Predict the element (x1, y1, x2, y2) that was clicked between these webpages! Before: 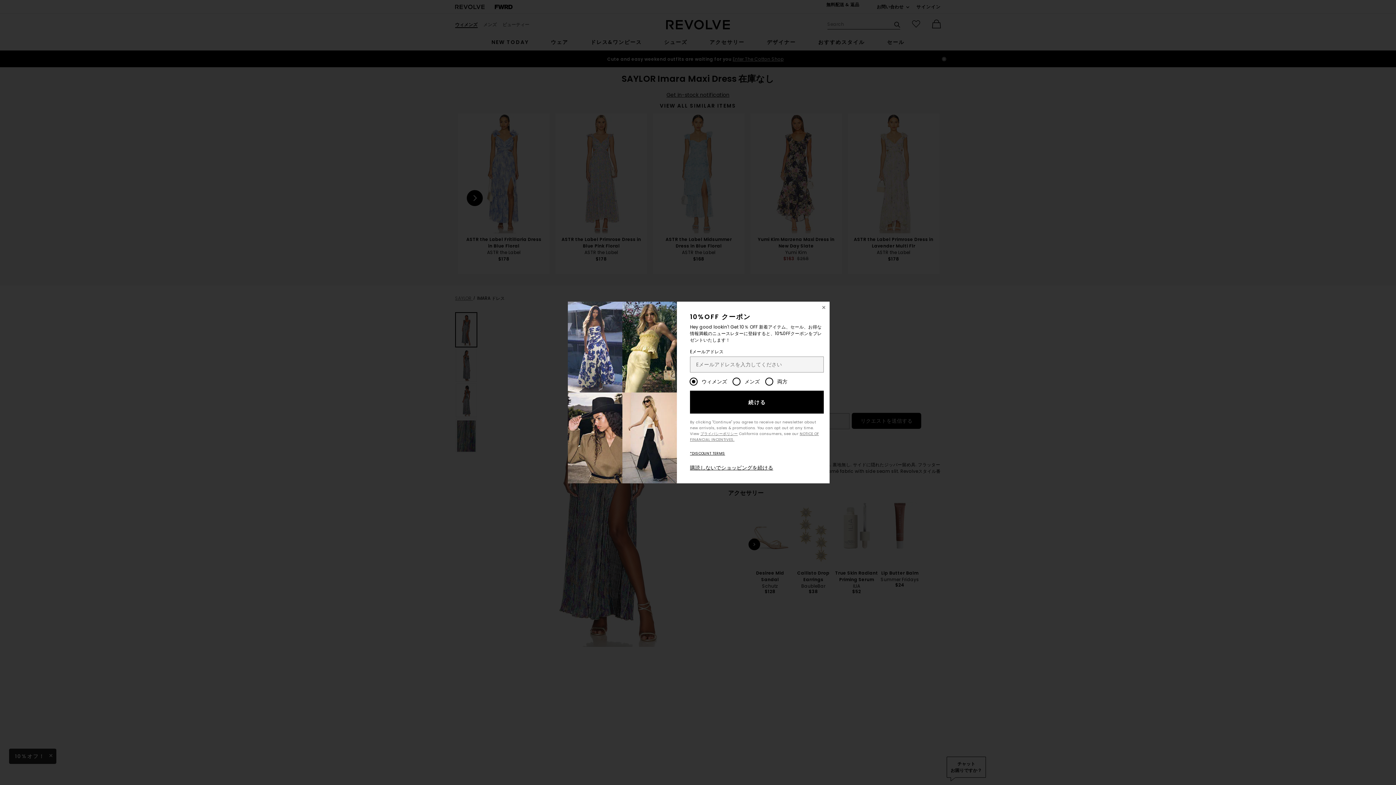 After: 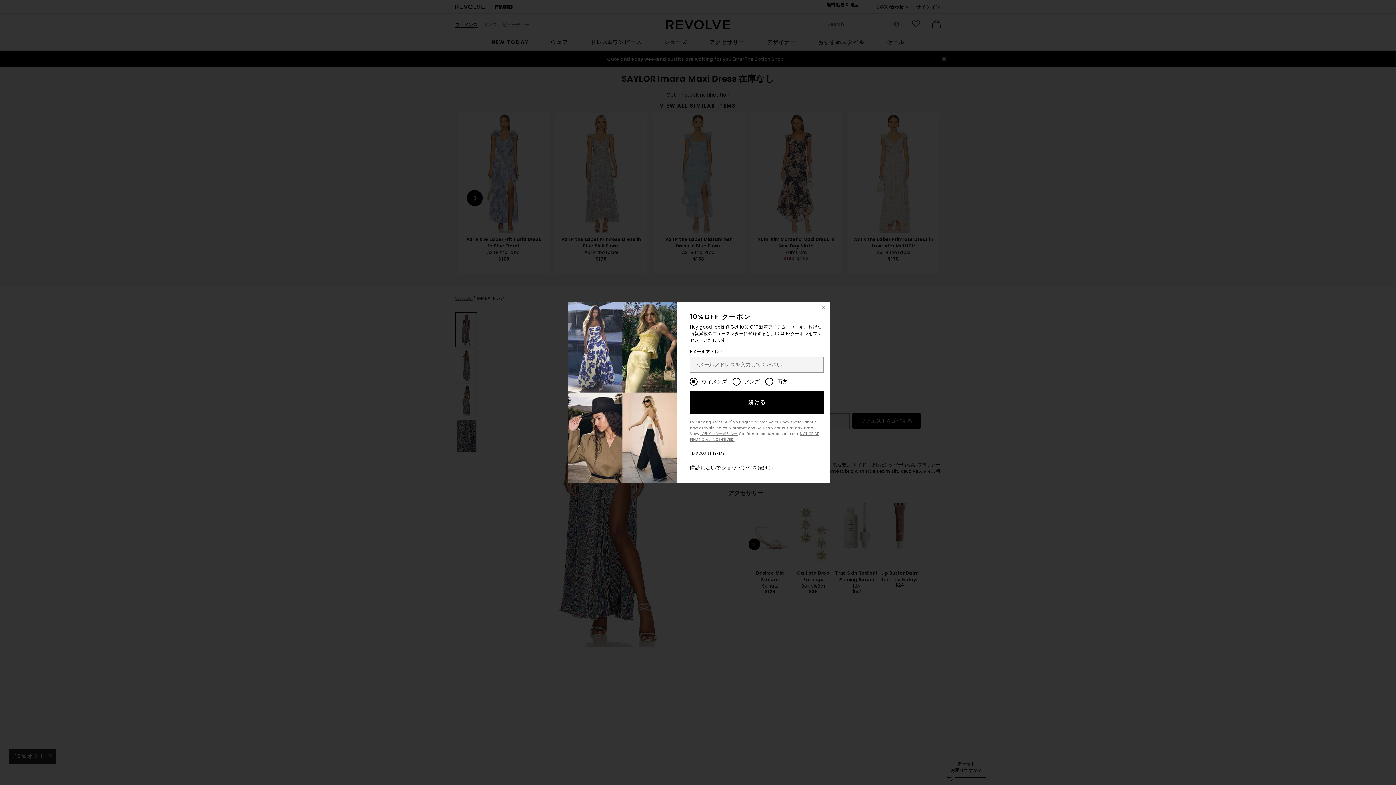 Action: bbox: (690, 450, 725, 456) label: *DISCOUNT TERMS